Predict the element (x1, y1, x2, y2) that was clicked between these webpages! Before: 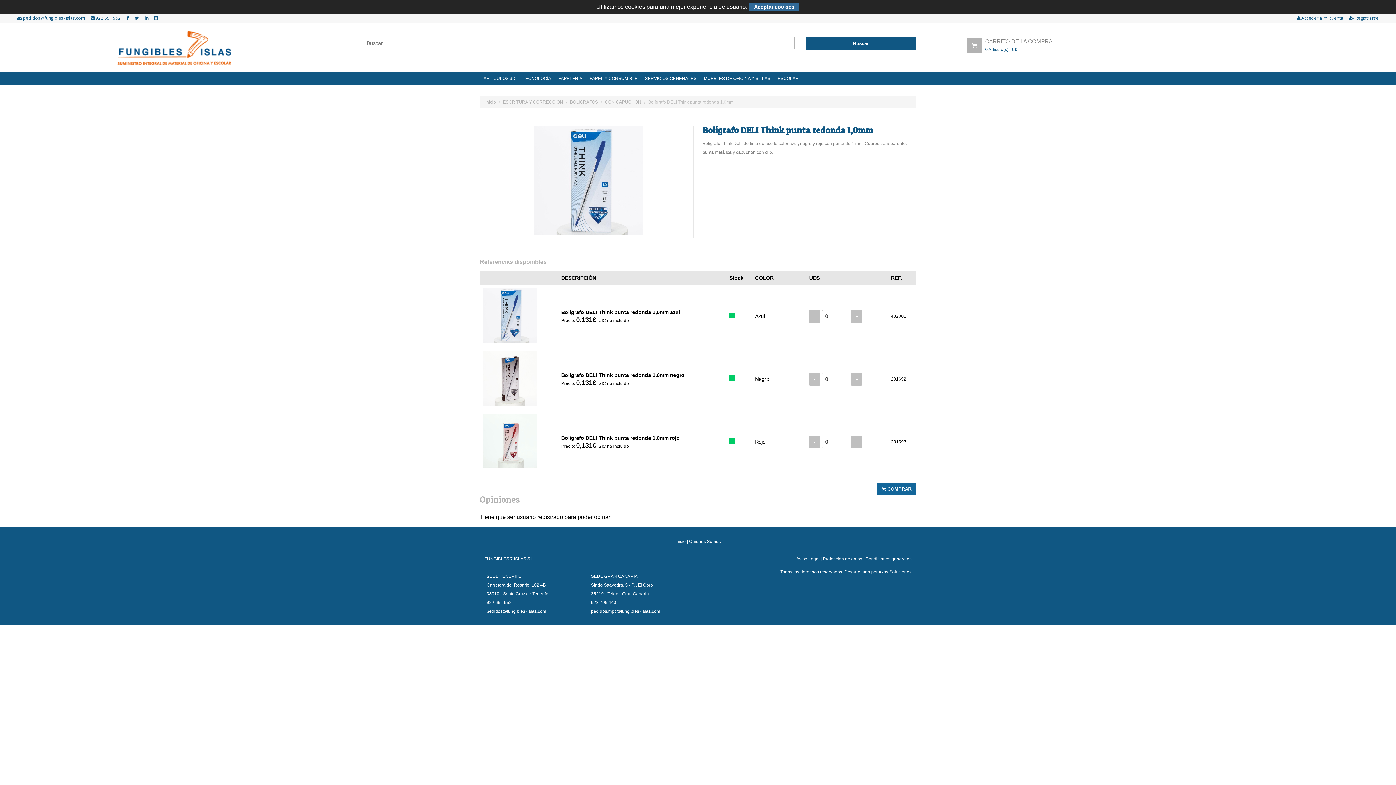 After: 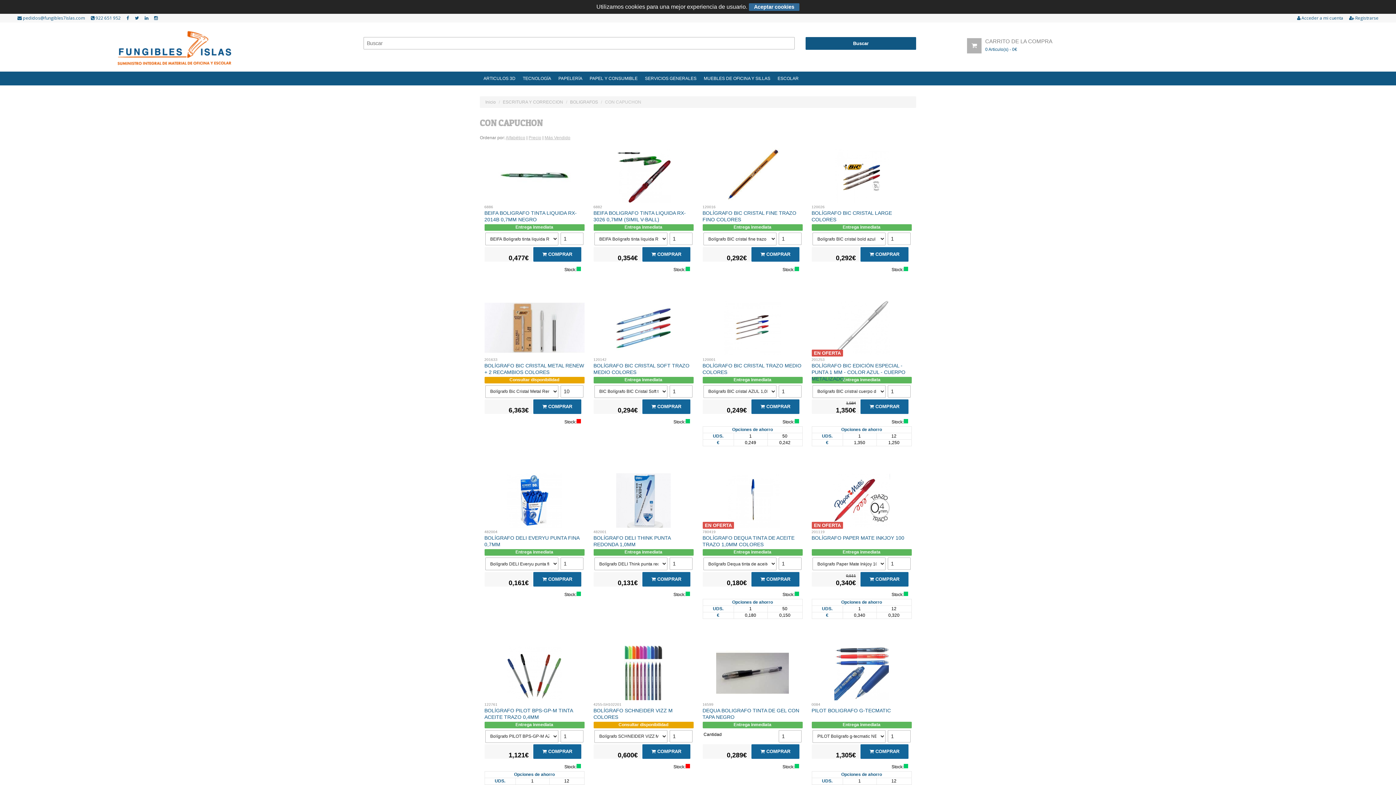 Action: label: CON CAPUCHON bbox: (605, 99, 641, 104)